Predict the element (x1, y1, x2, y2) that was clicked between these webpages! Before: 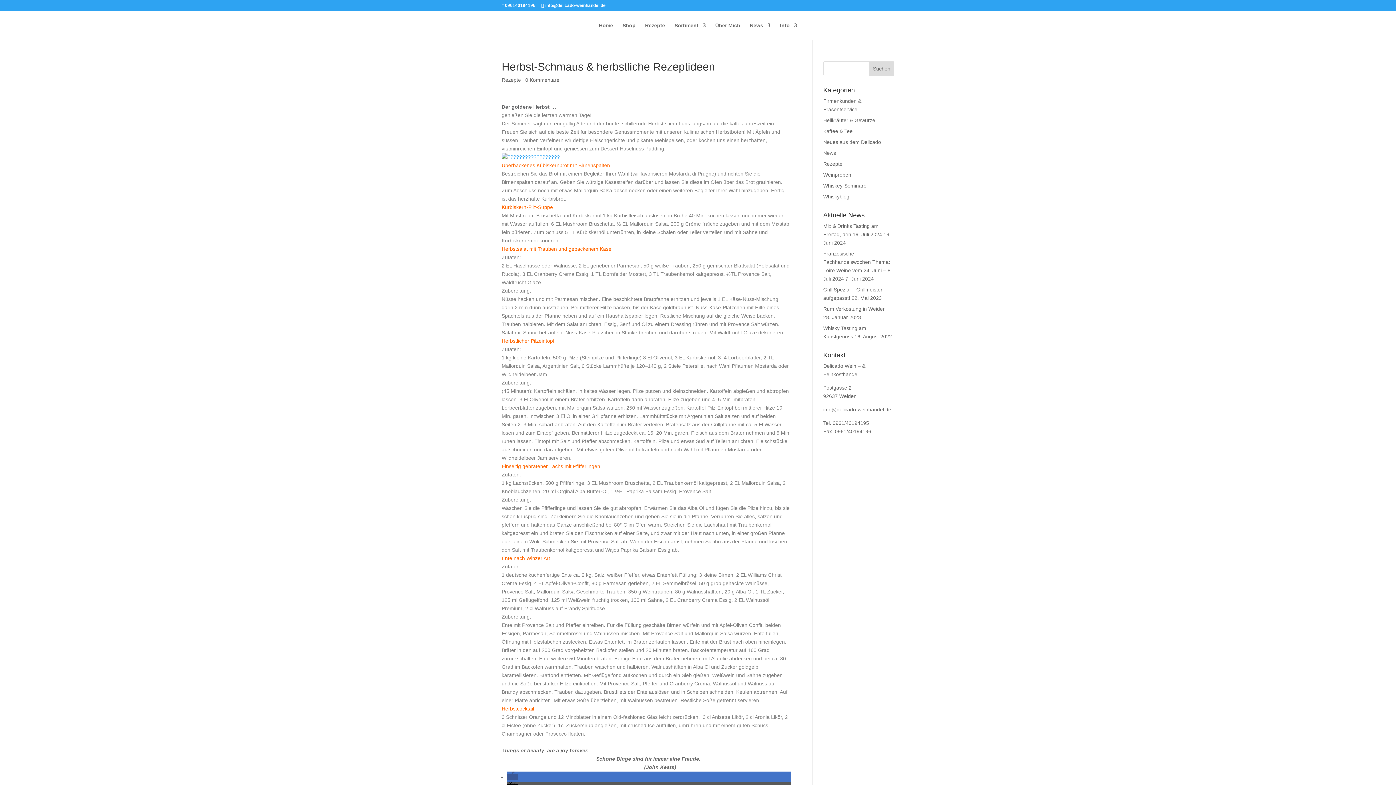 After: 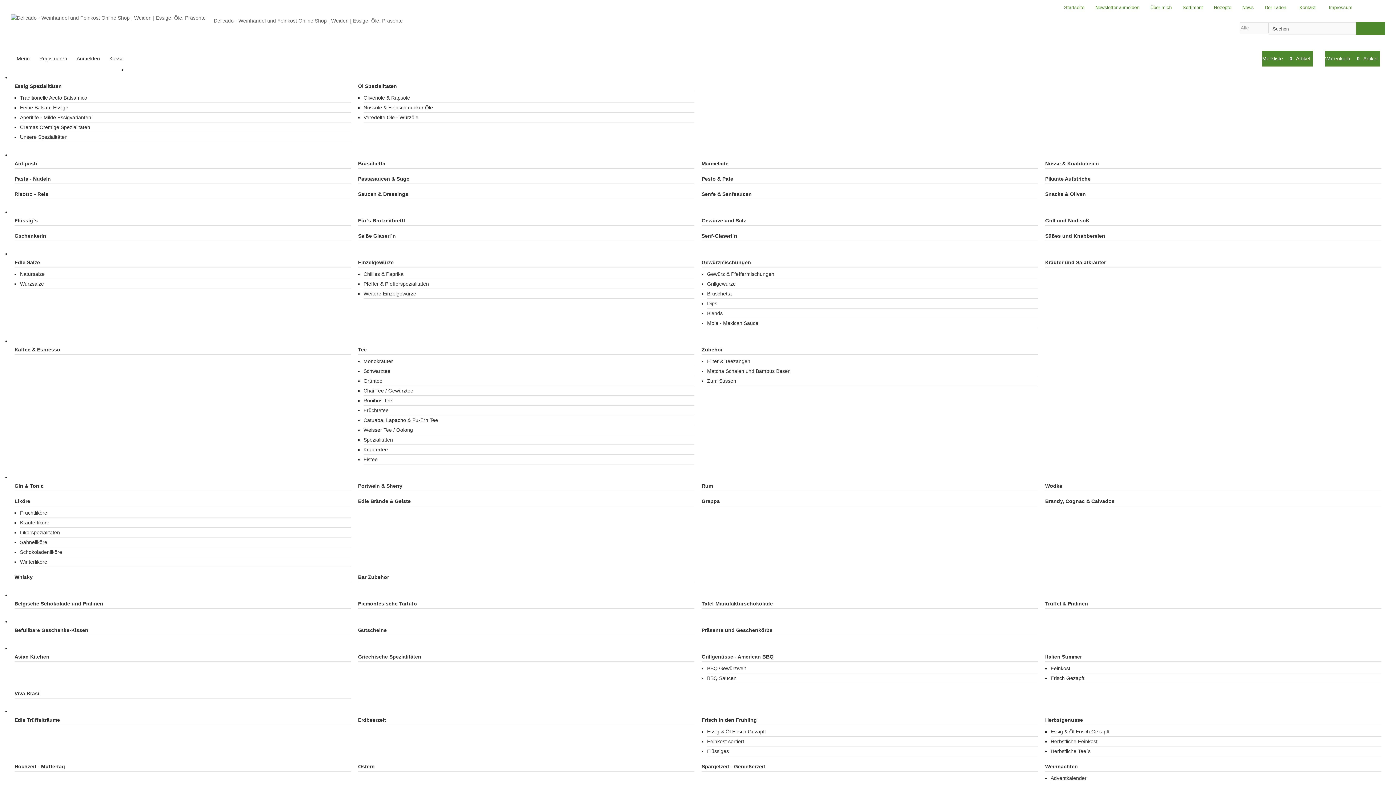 Action: bbox: (622, 22, 635, 40) label: Shop